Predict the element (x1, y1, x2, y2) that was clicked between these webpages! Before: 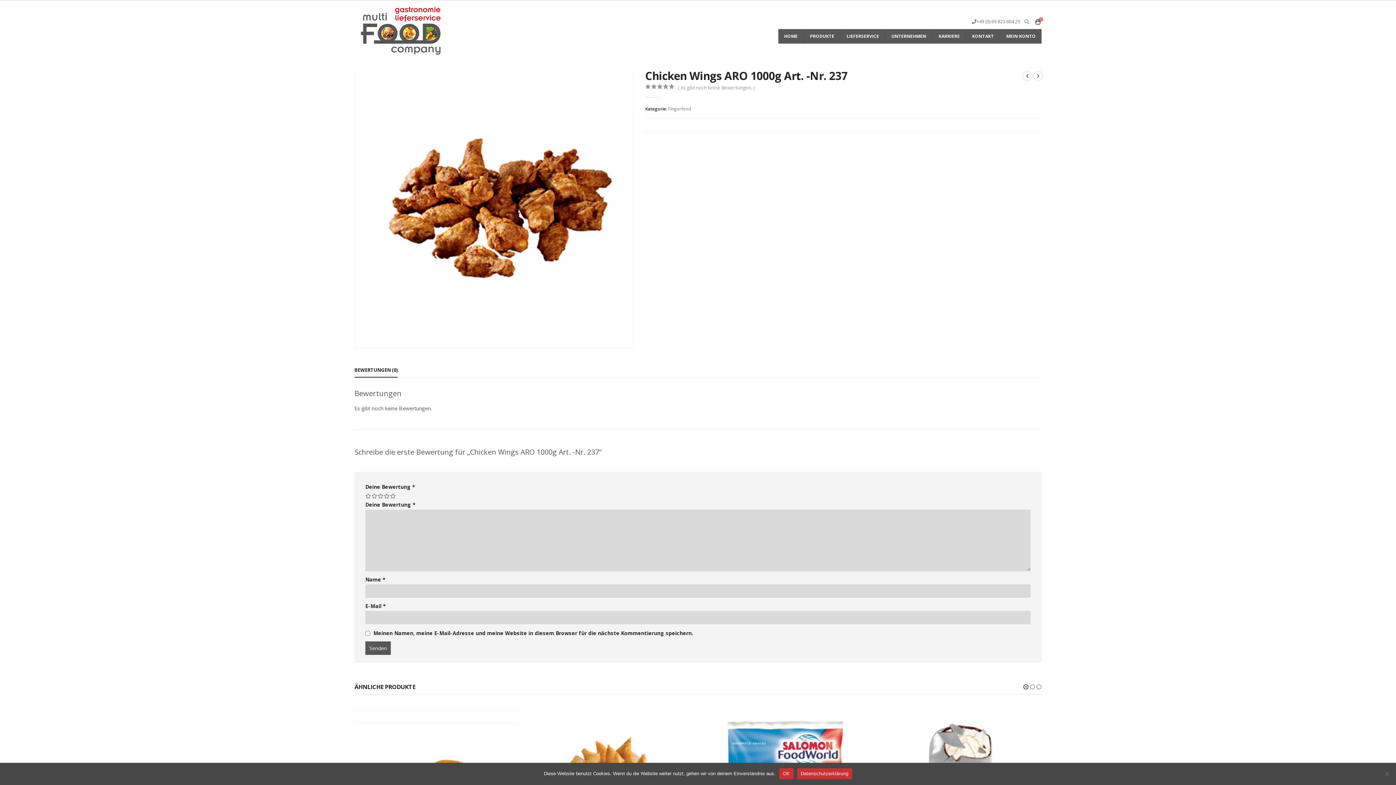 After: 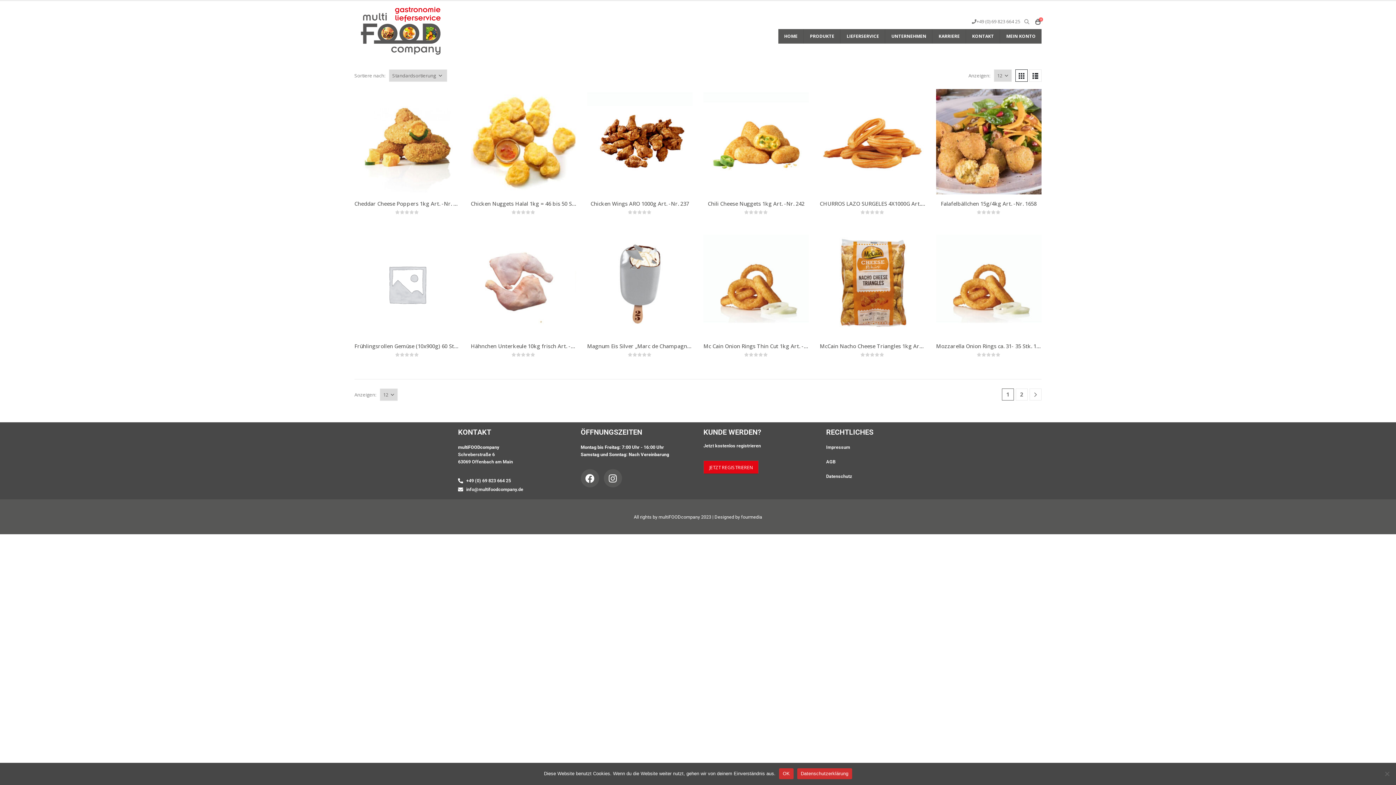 Action: bbox: (668, 104, 691, 113) label: Fingerfood